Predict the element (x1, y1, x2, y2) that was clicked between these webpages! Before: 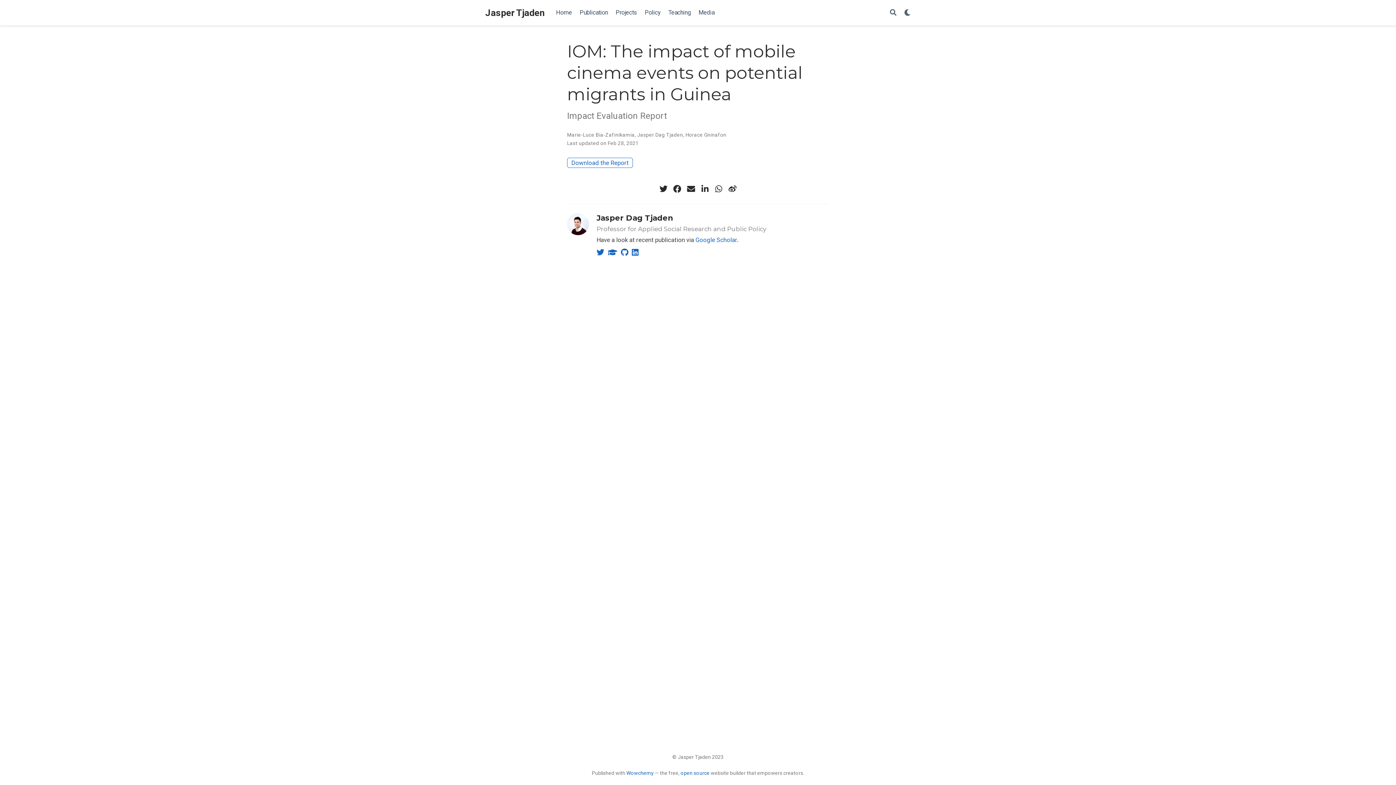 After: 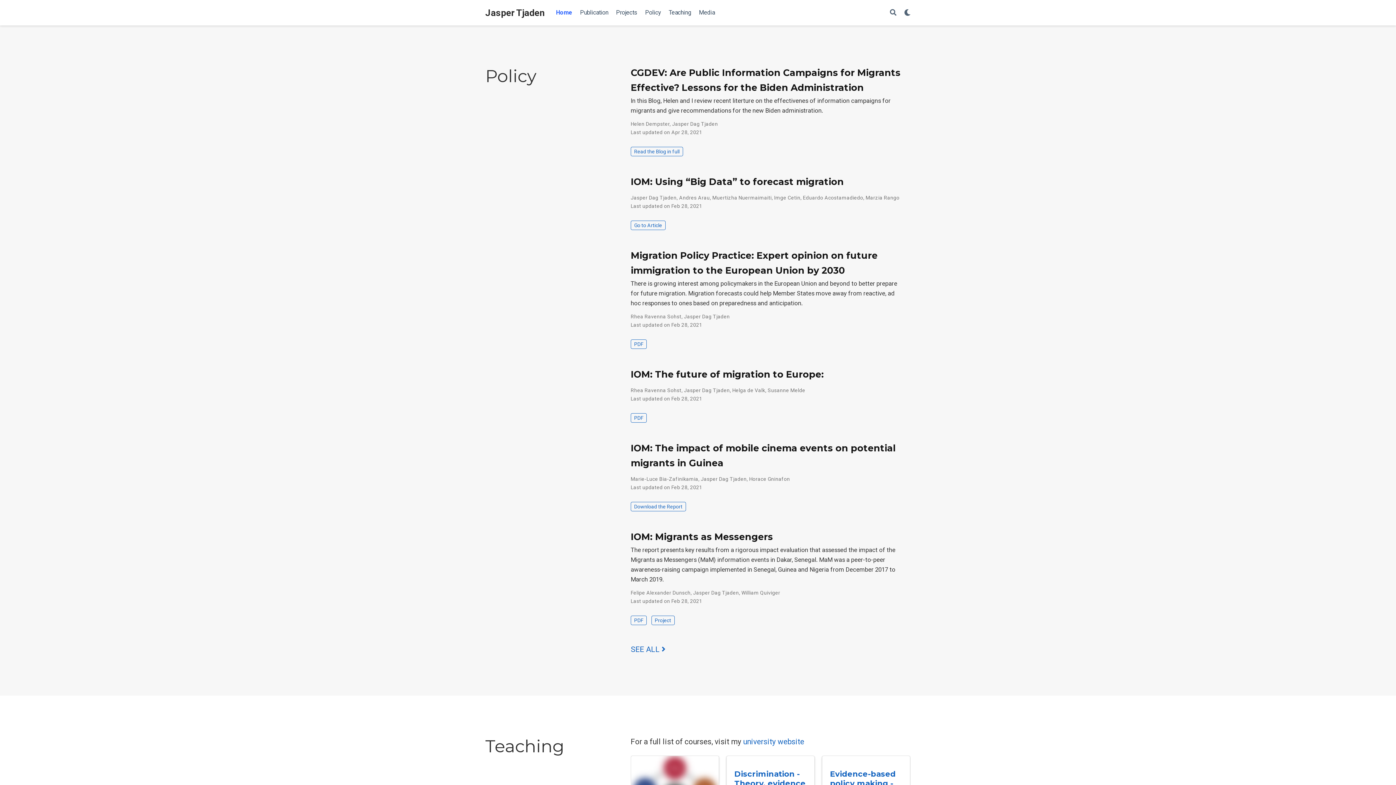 Action: label: Policy bbox: (641, 5, 664, 20)